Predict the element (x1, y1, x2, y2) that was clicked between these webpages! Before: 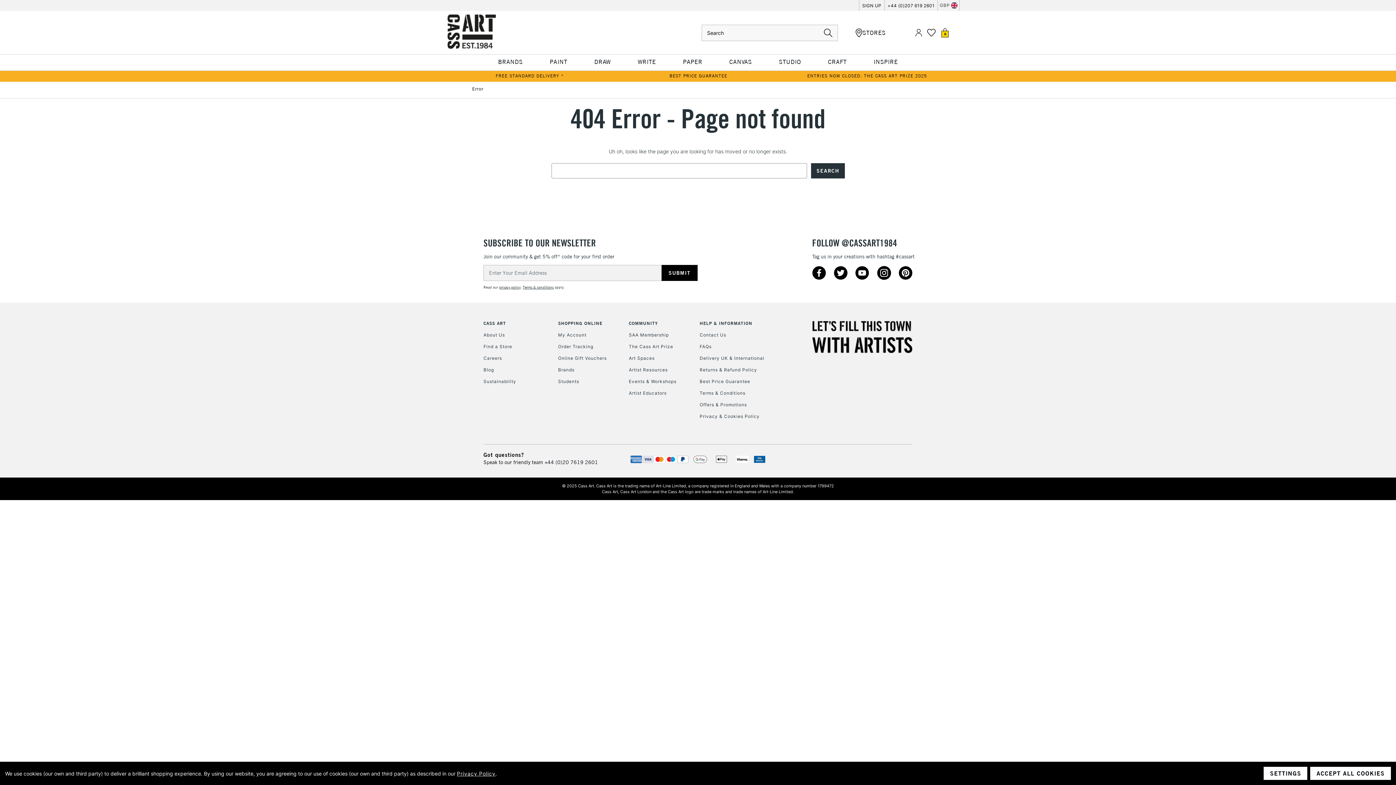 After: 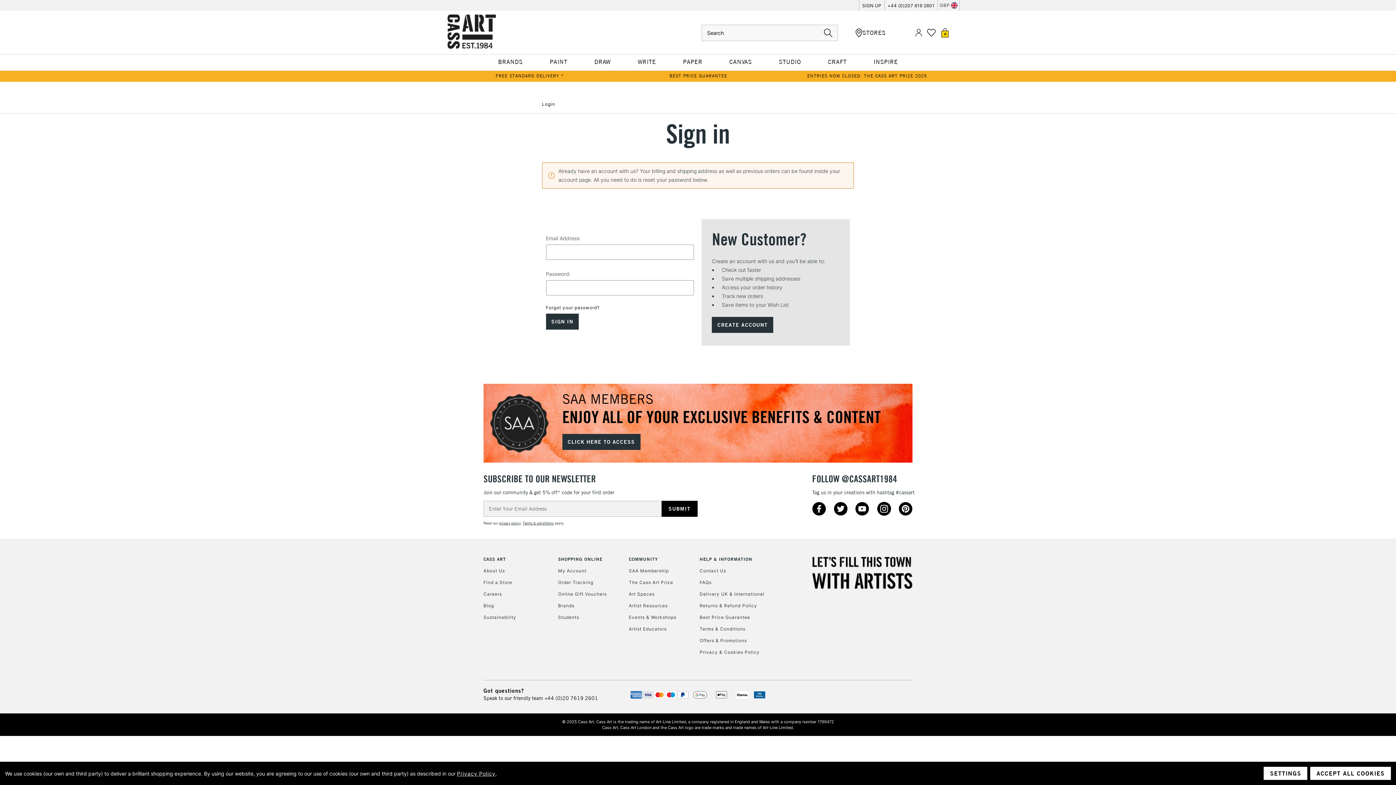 Action: label: Sign in bbox: (914, 26, 925, 39)